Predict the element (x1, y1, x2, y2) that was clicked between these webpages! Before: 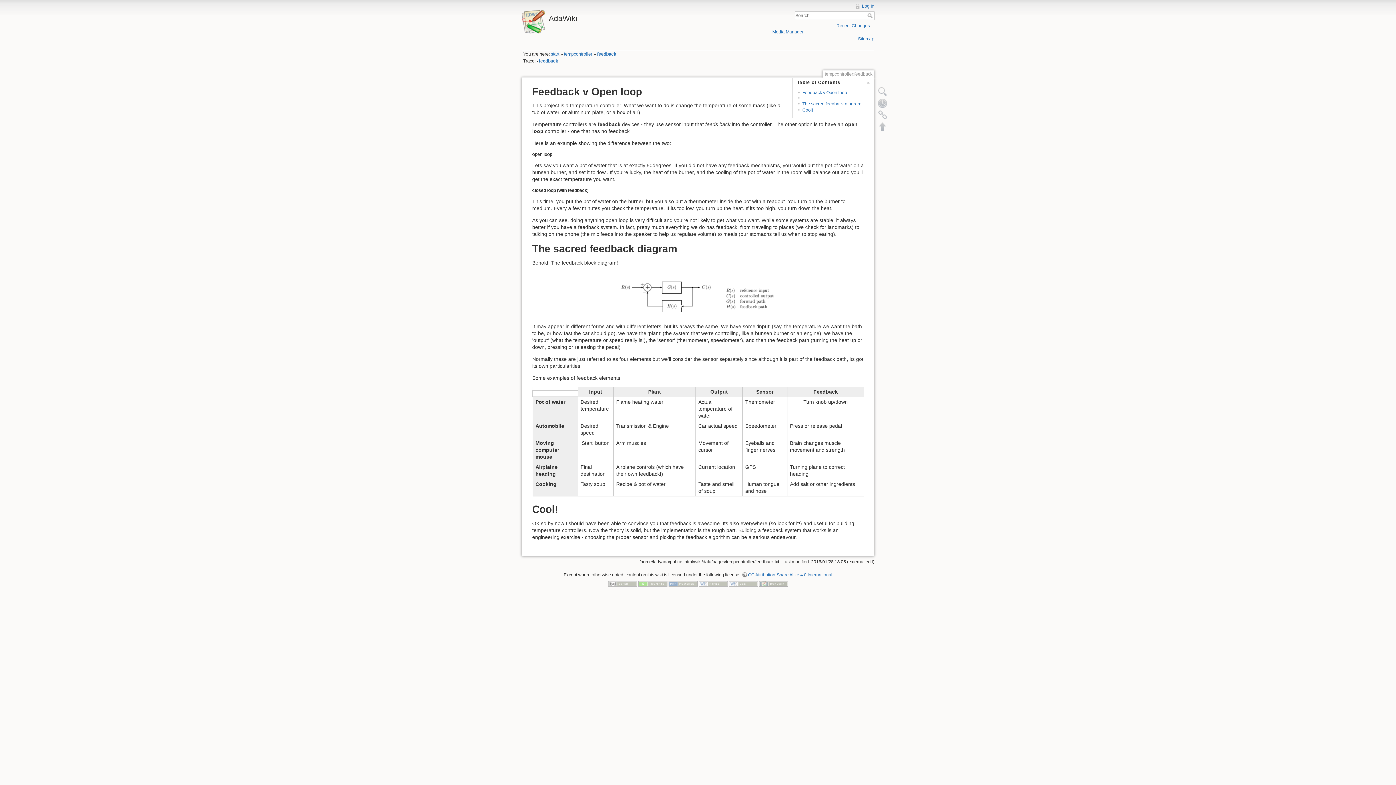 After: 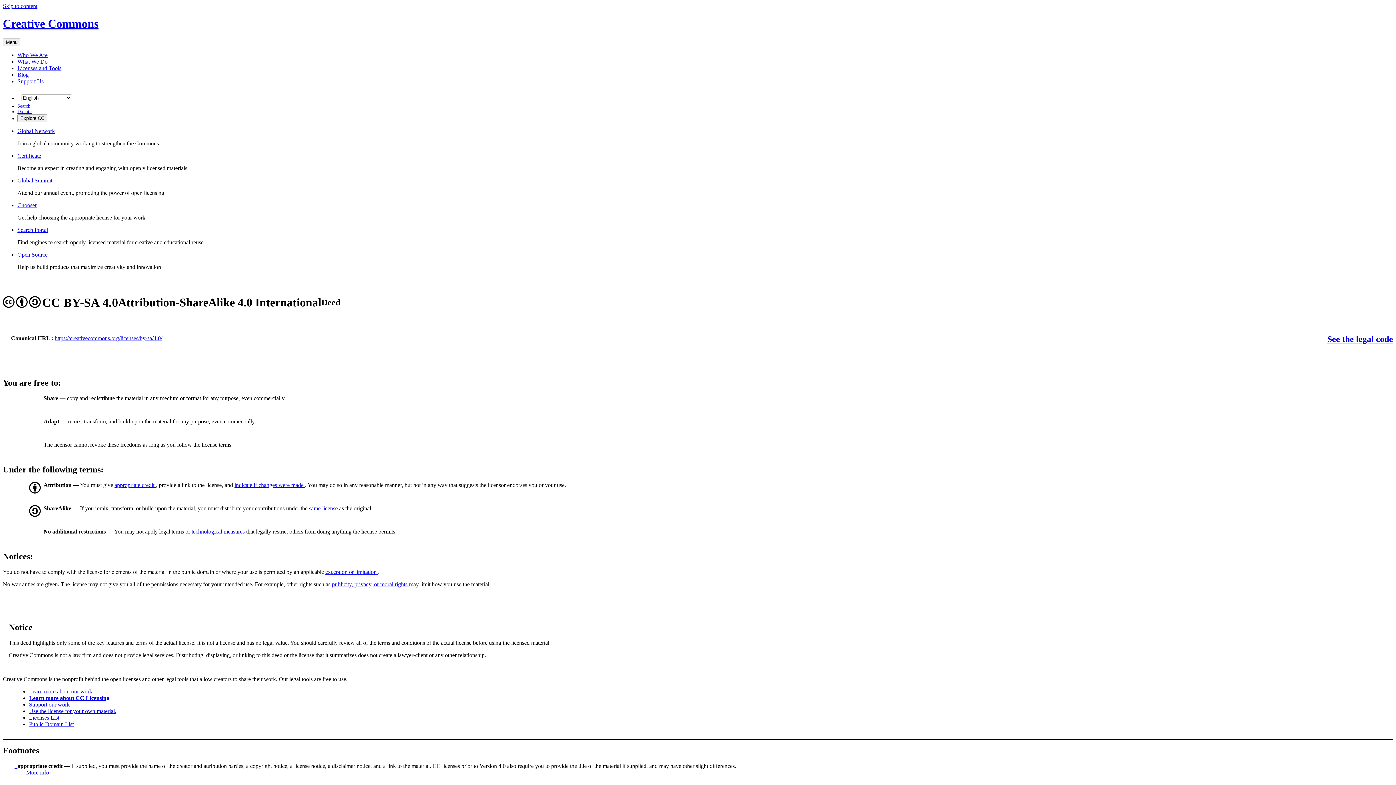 Action: bbox: (608, 581, 637, 586)